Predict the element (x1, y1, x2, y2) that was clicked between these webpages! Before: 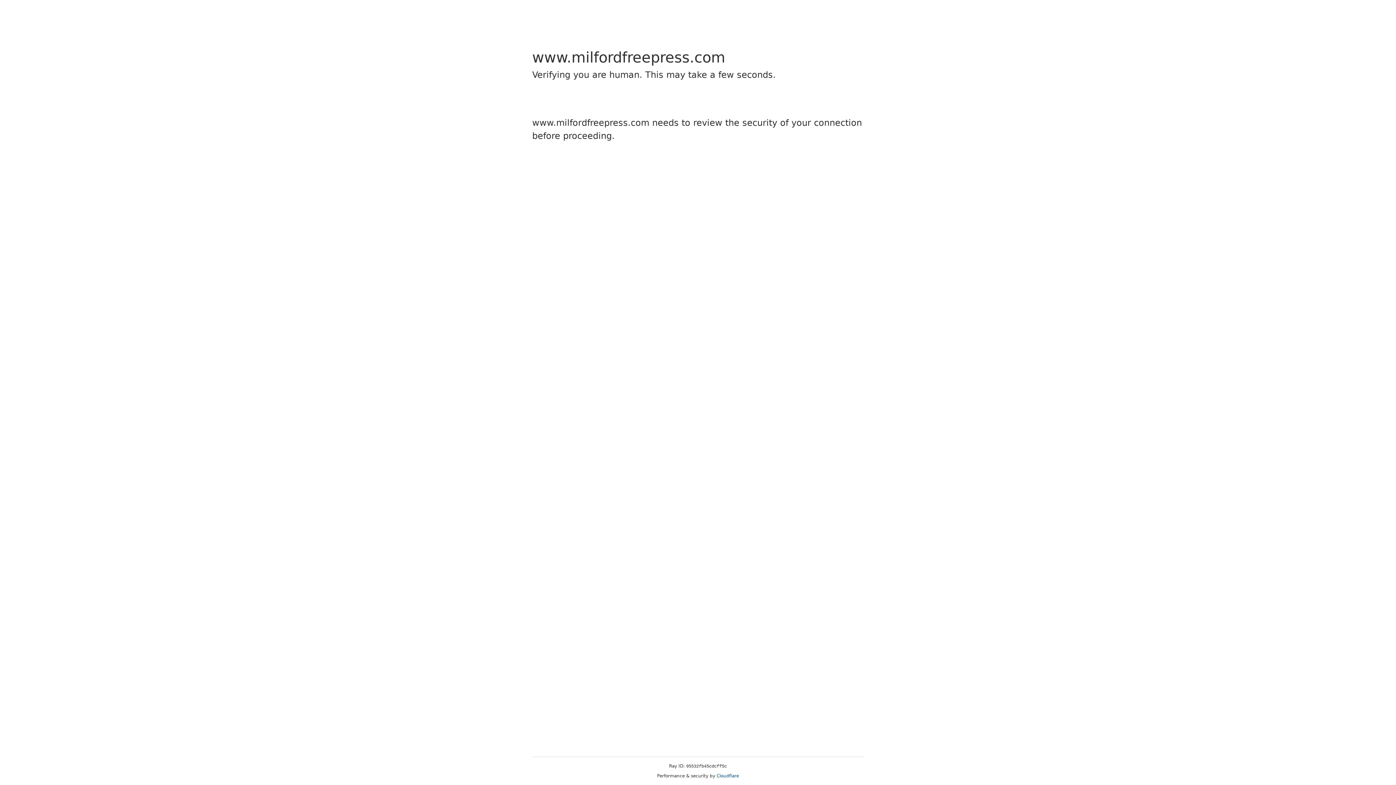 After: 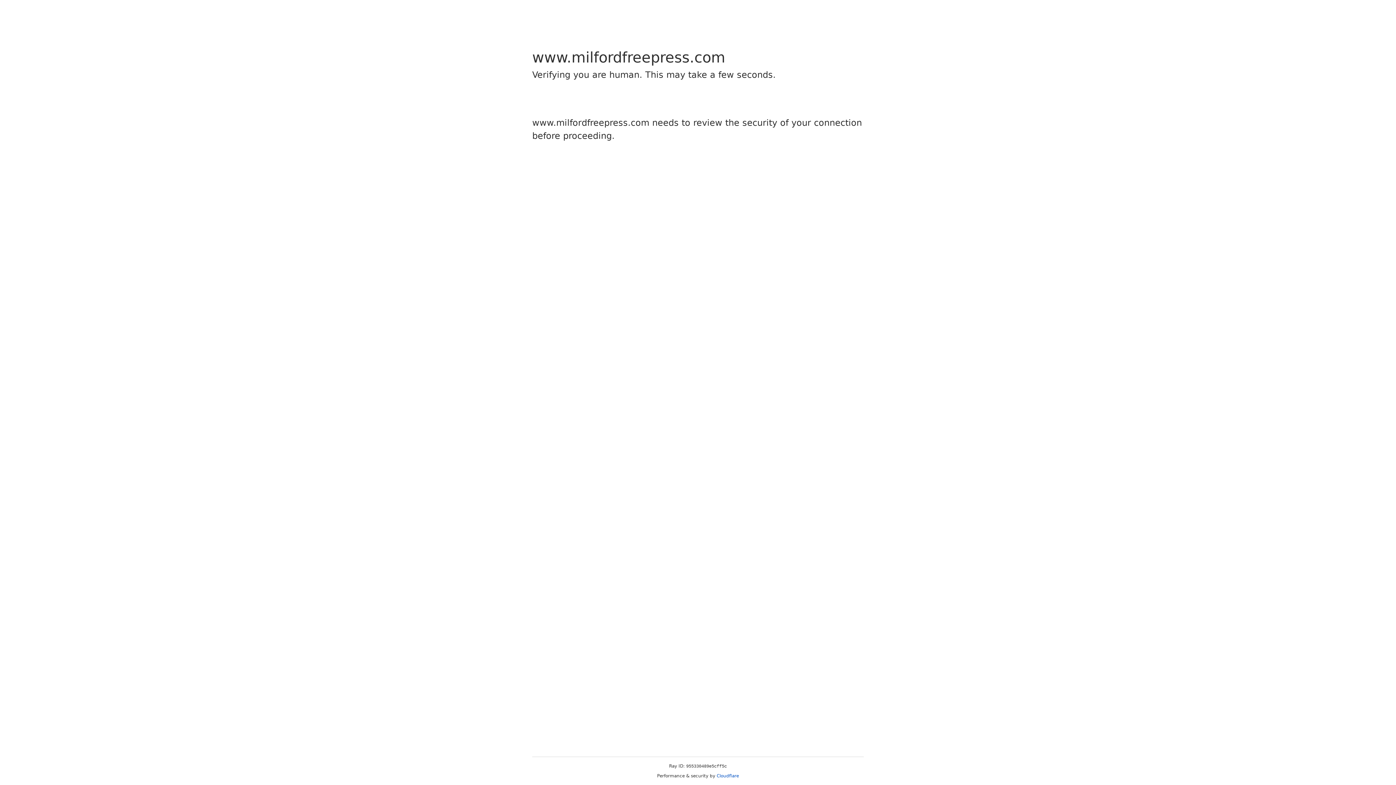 Action: label: Cloudflare bbox: (716, 773, 739, 778)